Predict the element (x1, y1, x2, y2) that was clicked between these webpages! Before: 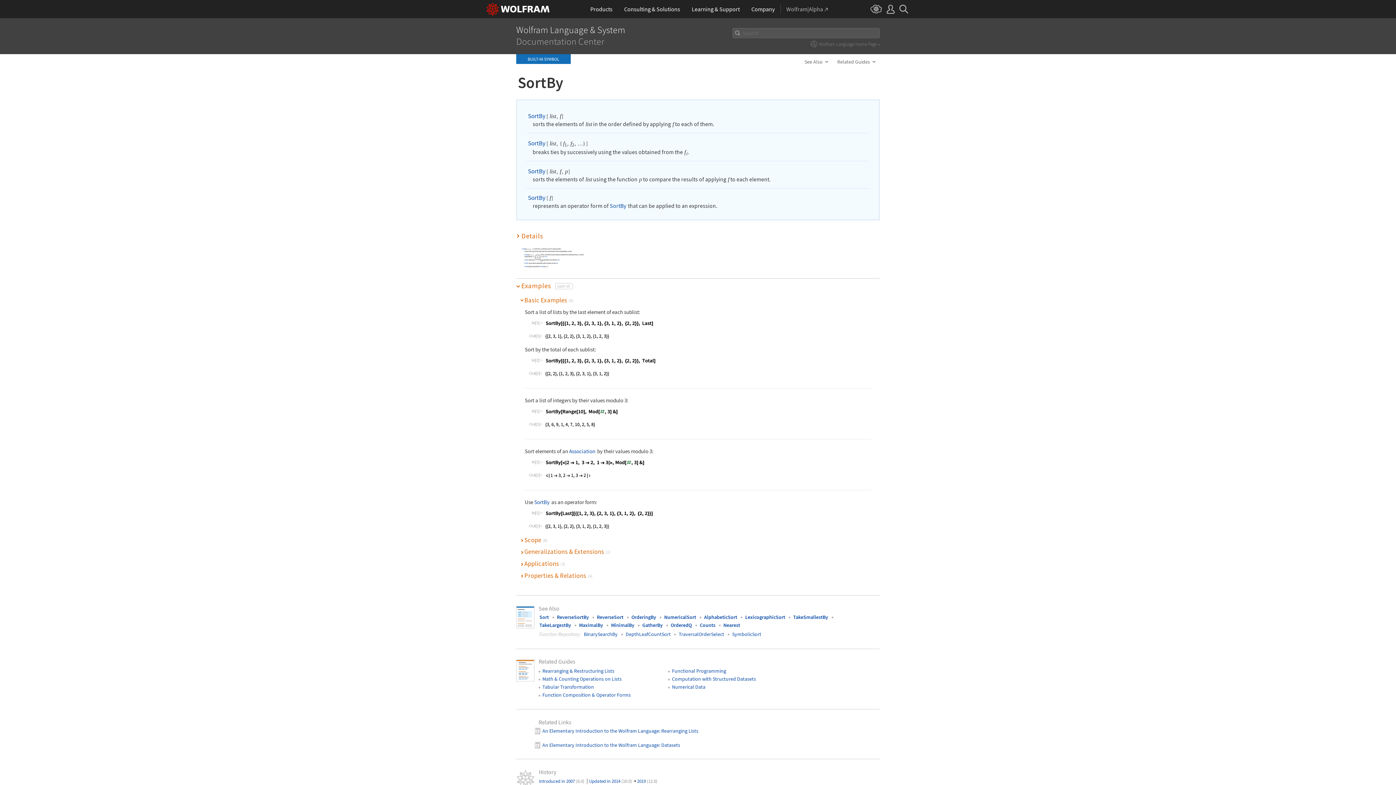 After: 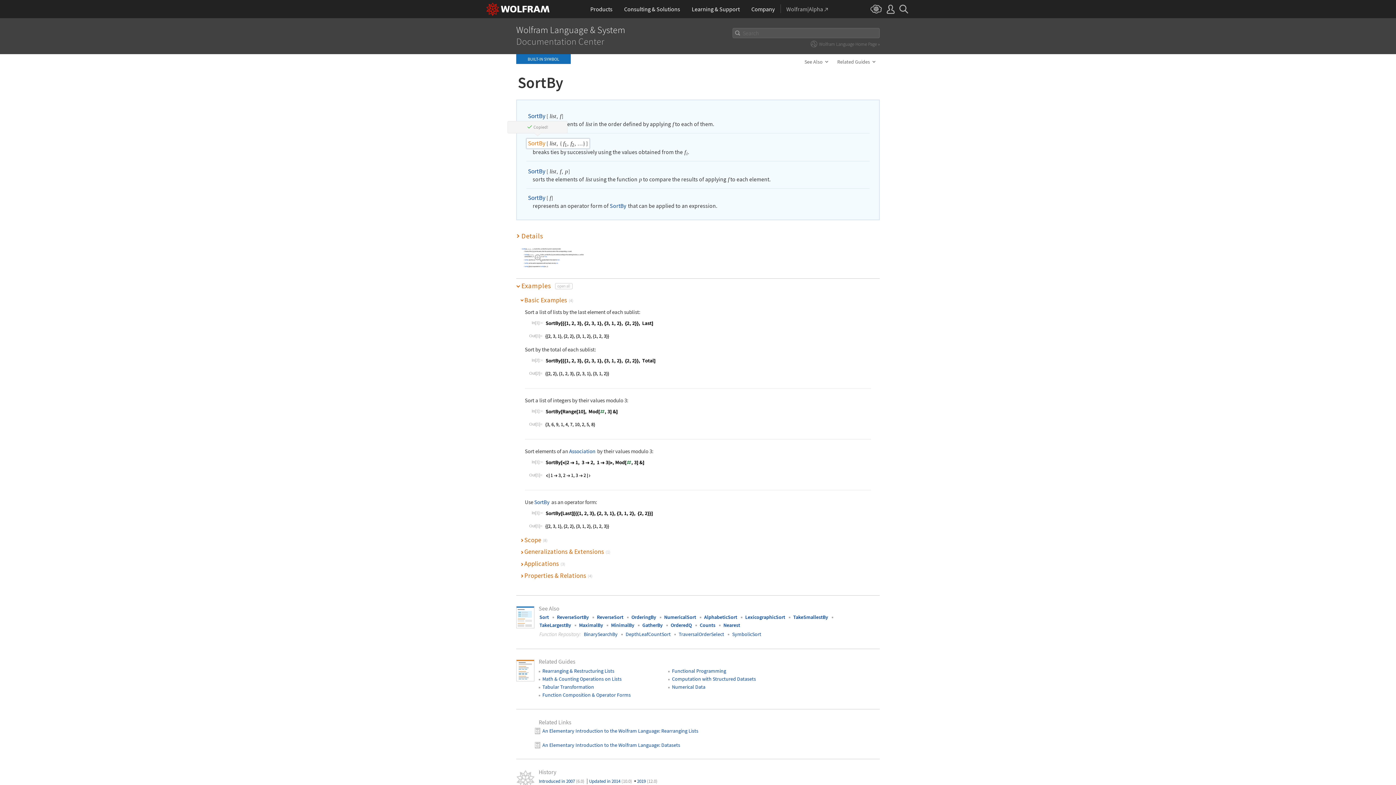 Action: bbox: (528, 139, 545, 147) label: SortBy